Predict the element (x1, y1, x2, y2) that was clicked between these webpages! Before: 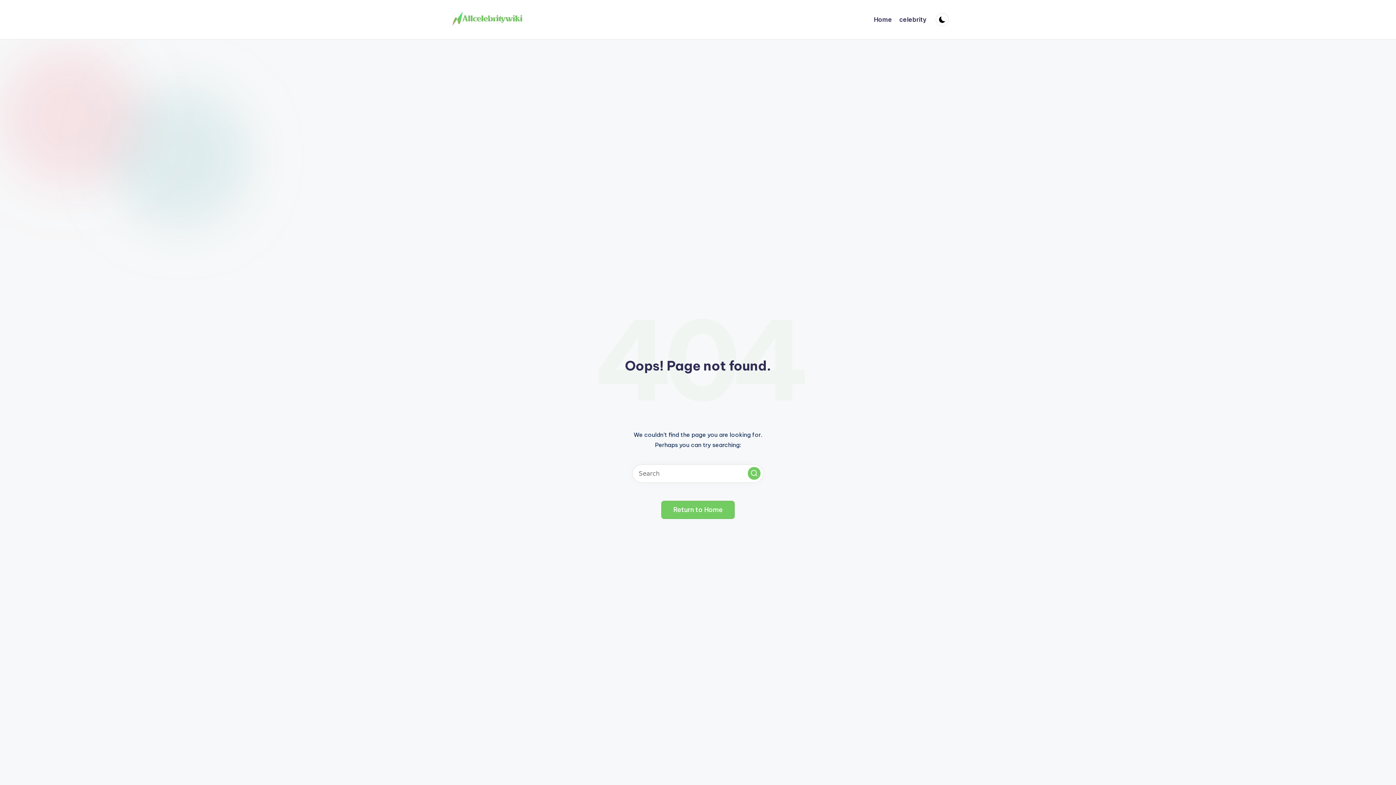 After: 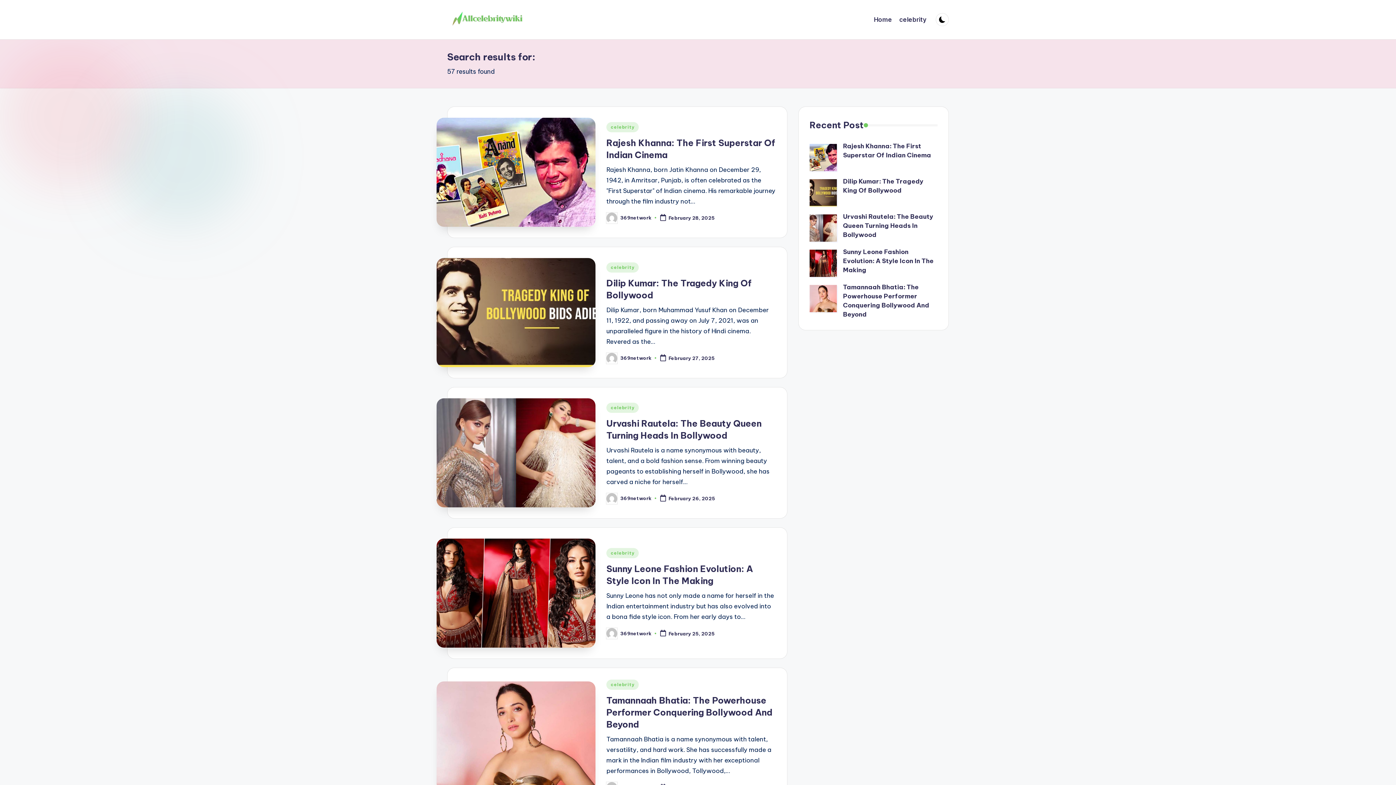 Action: label: Search bbox: (748, 467, 760, 480)